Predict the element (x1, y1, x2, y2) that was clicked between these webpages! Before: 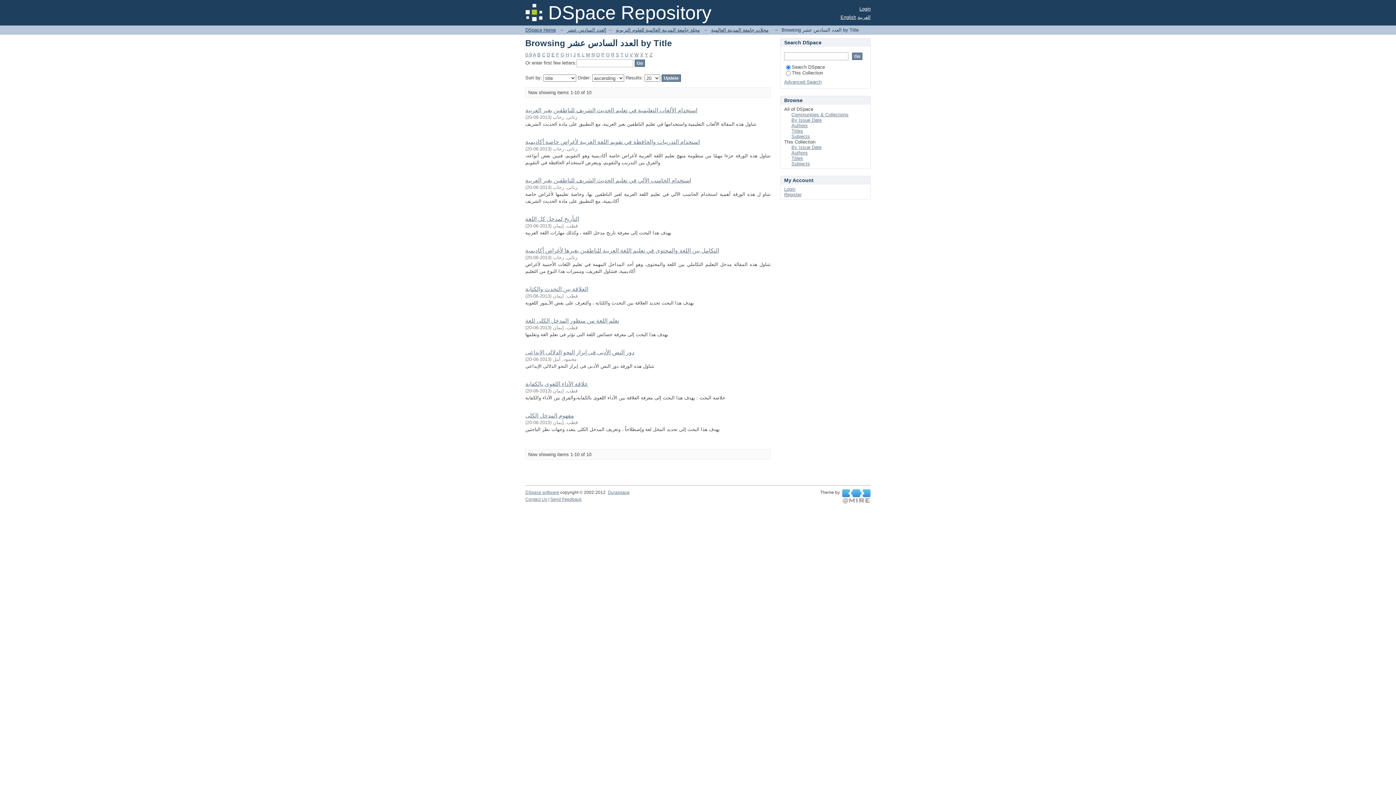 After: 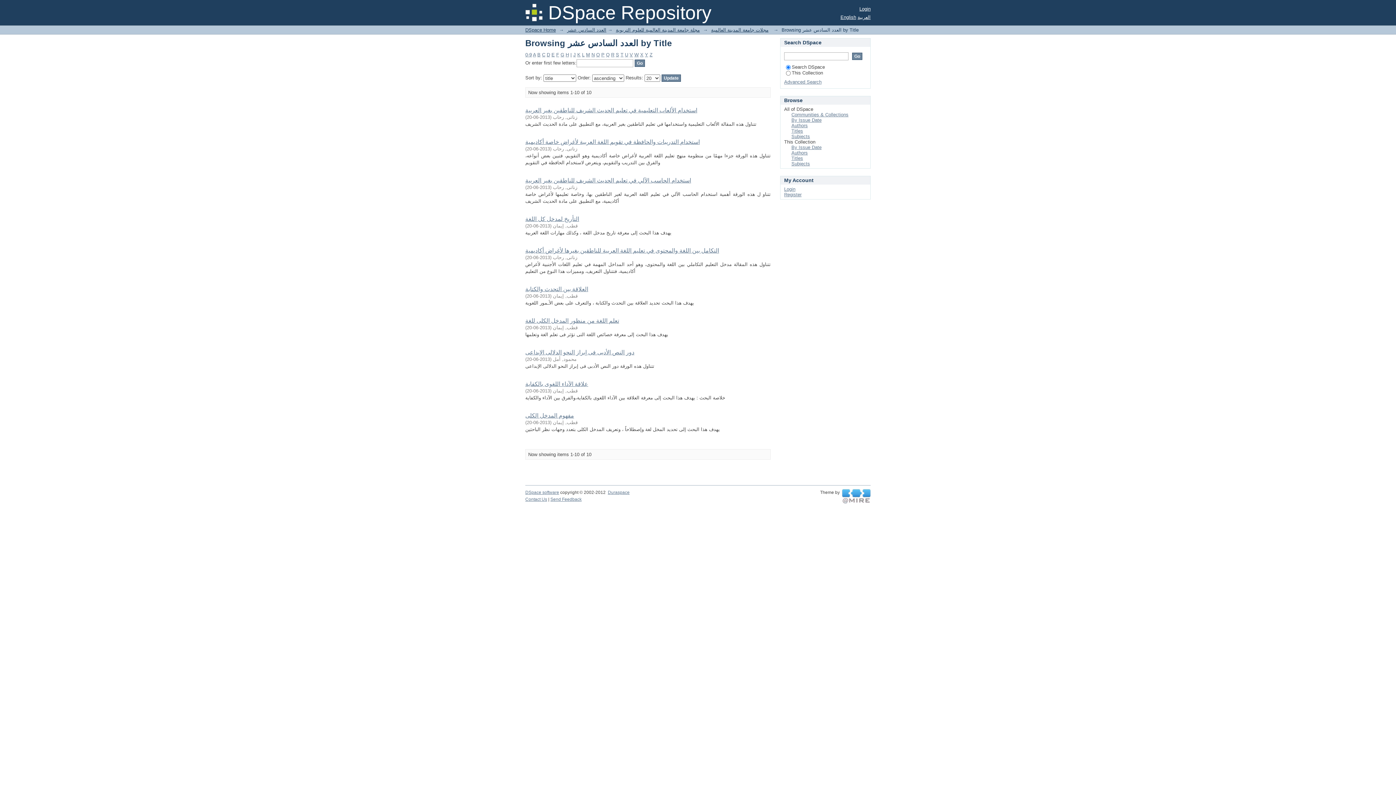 Action: label: B bbox: (537, 52, 540, 57)